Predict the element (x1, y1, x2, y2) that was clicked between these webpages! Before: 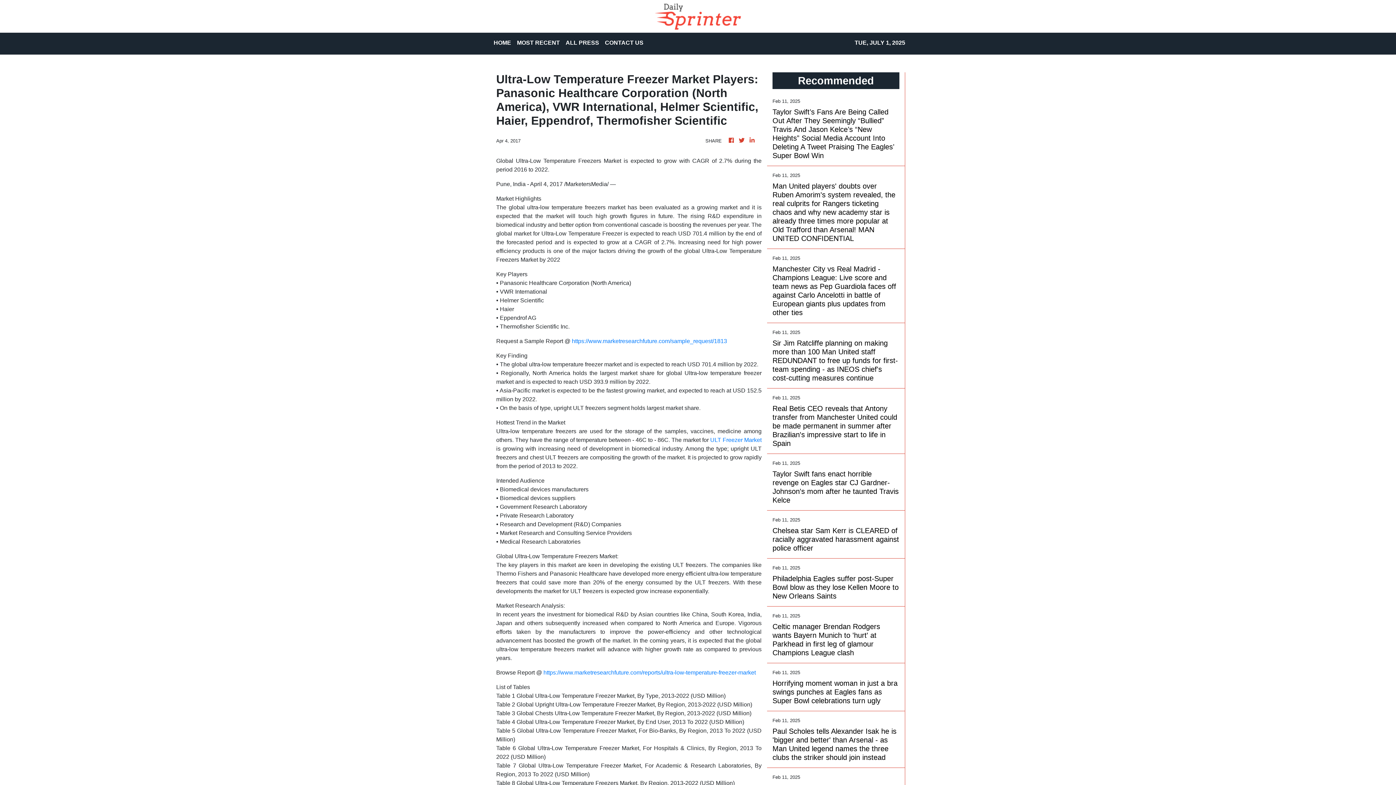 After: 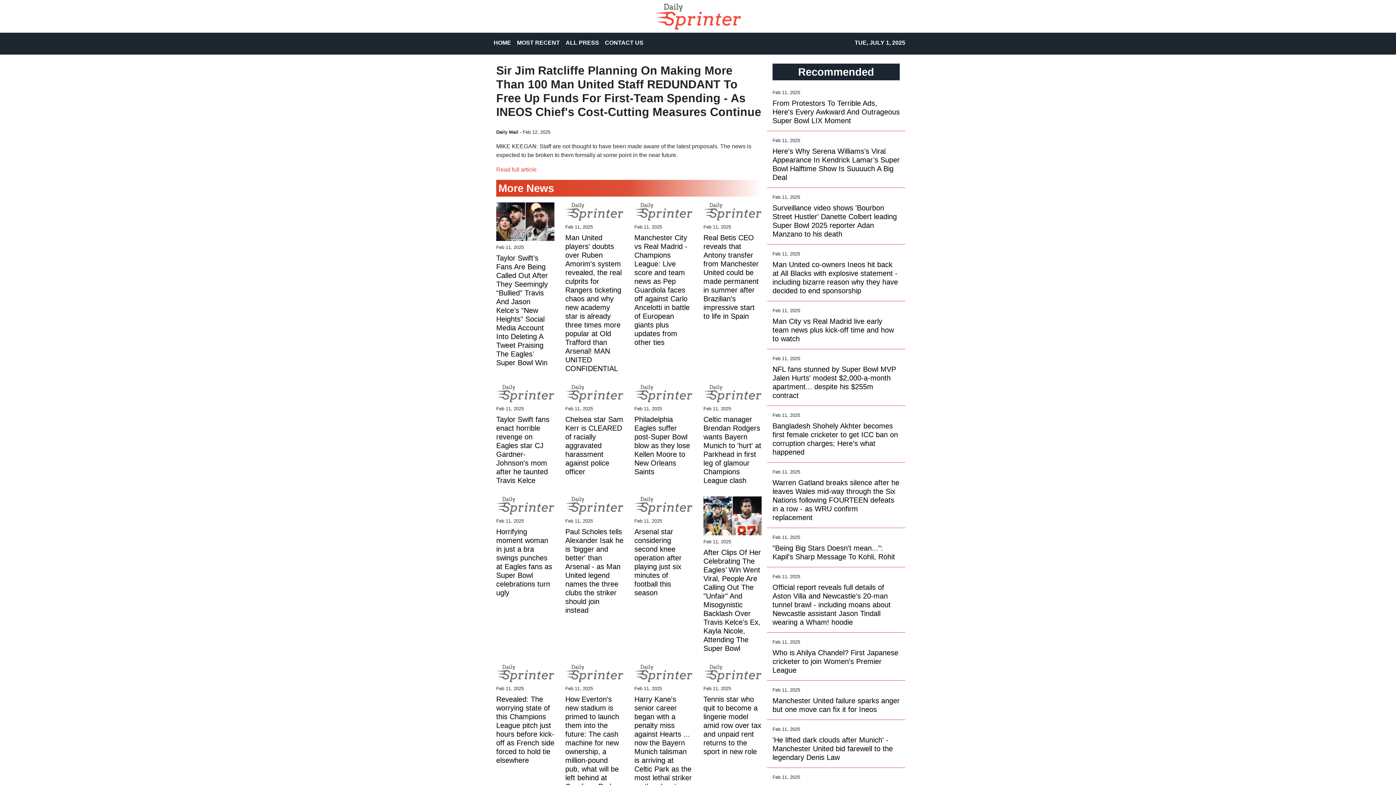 Action: bbox: (772, 338, 899, 382) label: Sir Jim Ratcliffe planning on making more than 100 Man United staff REDUNDANT to free up funds for first-team spending - as INEOS chief's cost-cutting measures continue